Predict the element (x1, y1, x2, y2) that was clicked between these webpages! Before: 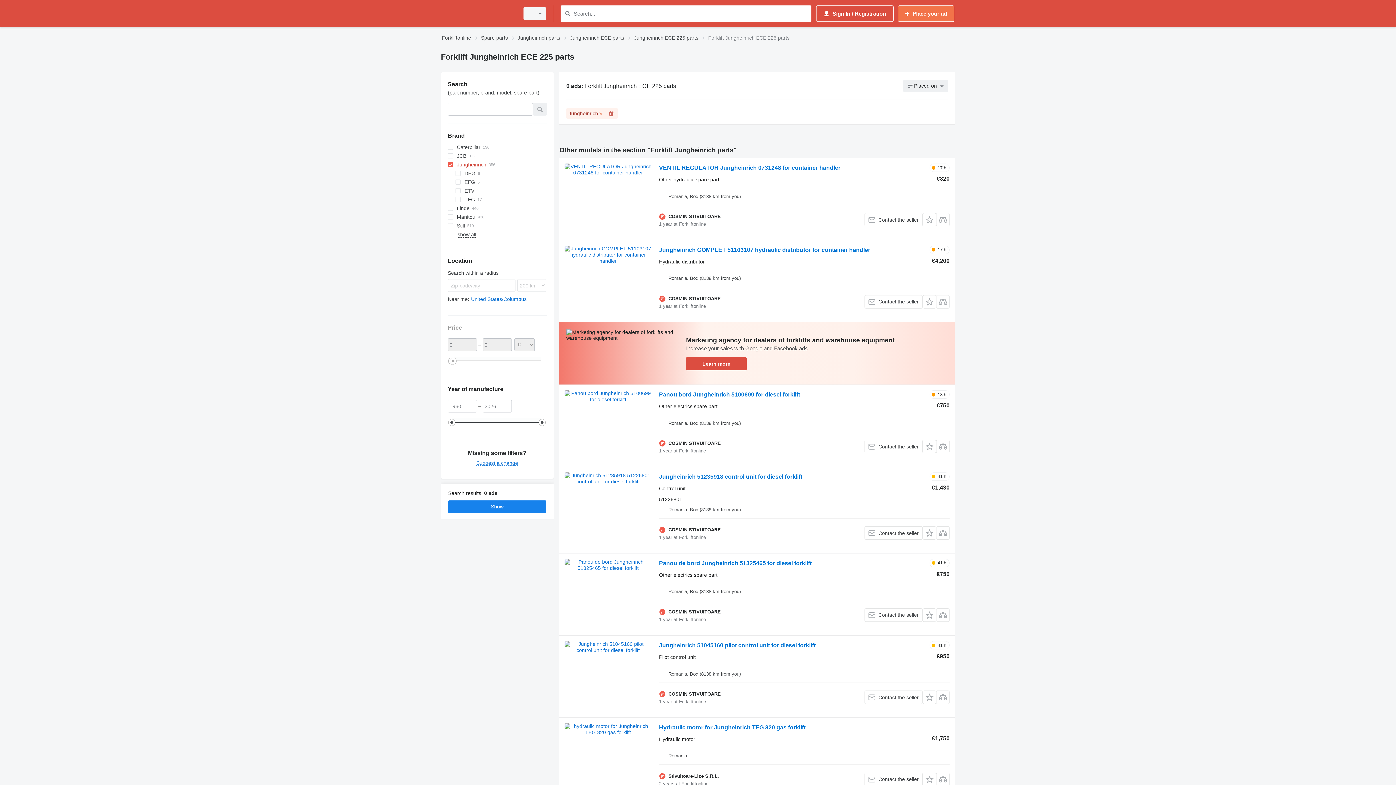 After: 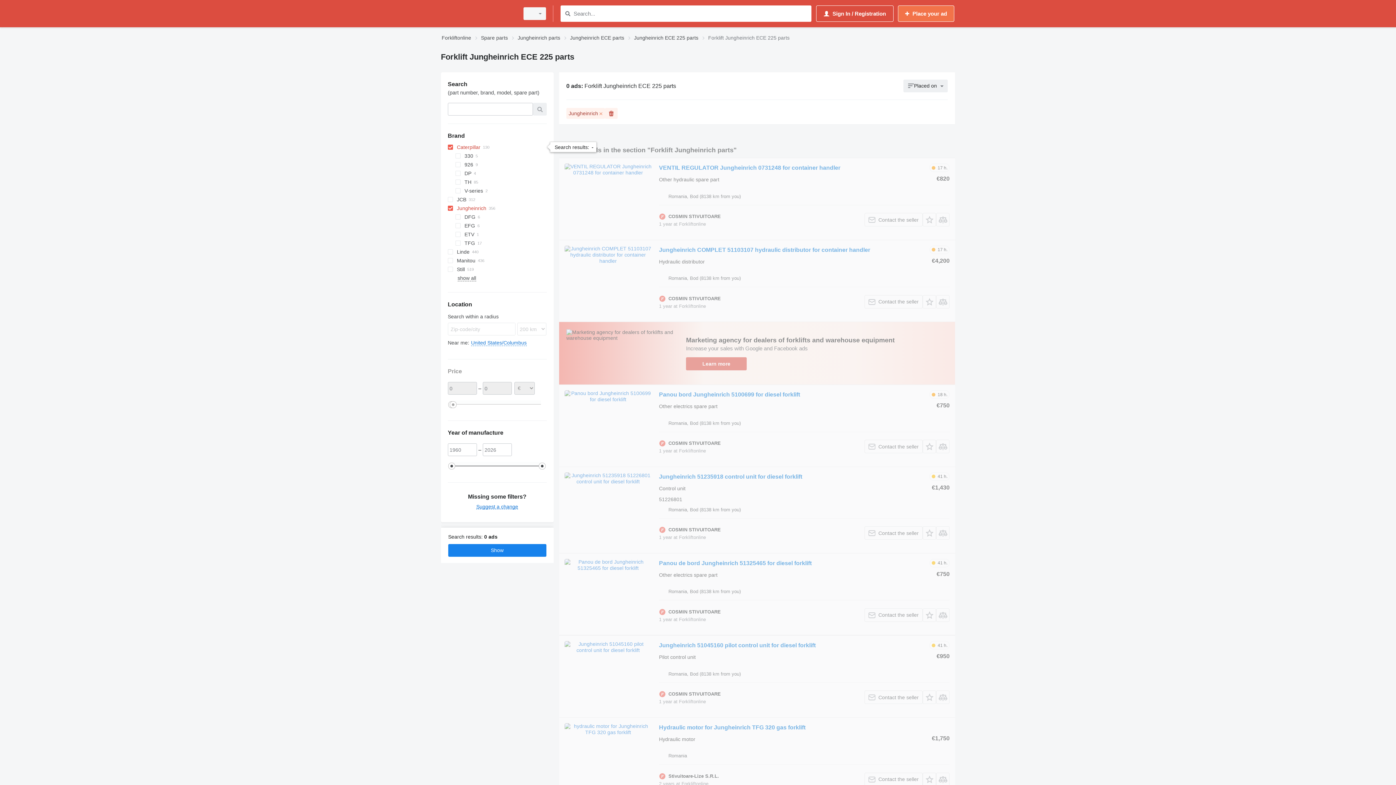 Action: label: Caterpillar bbox: (447, 142, 546, 151)